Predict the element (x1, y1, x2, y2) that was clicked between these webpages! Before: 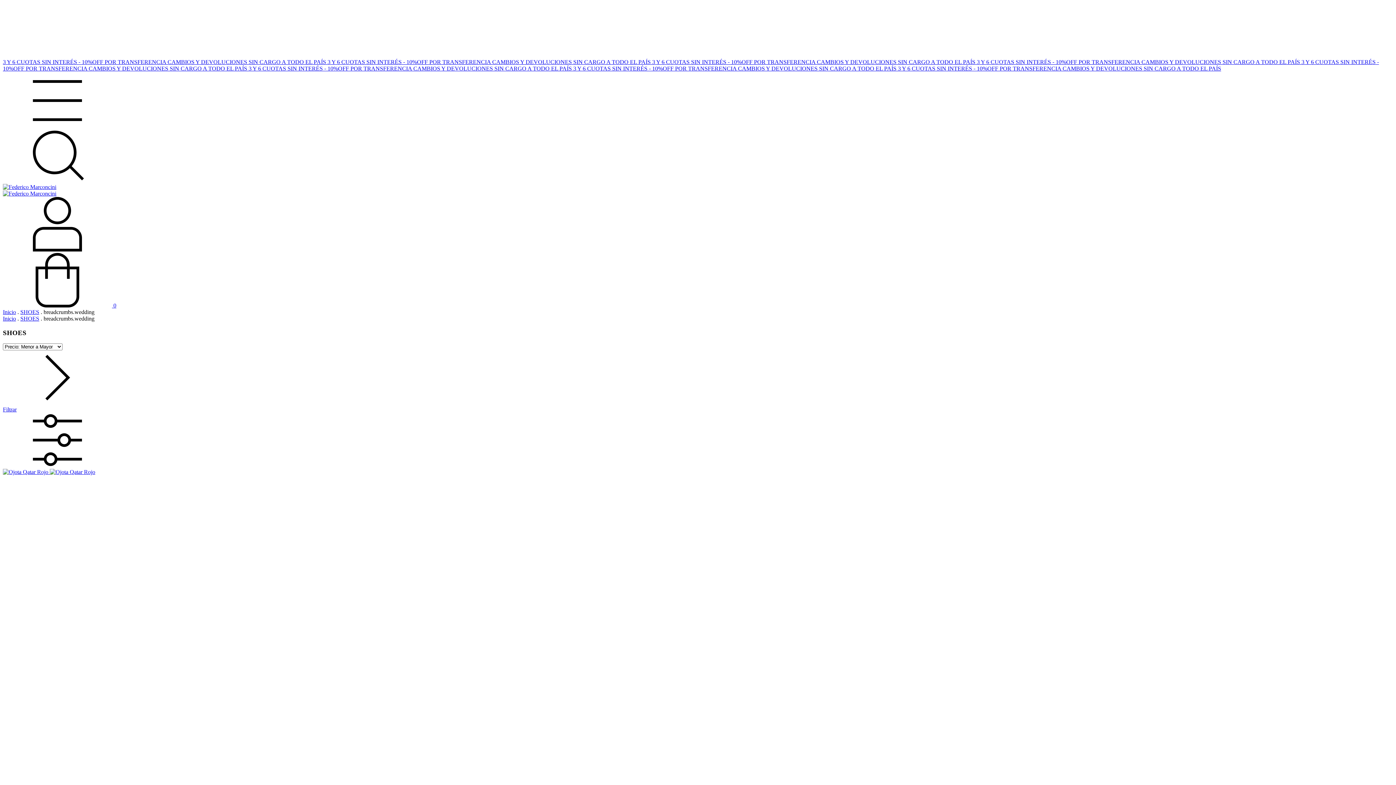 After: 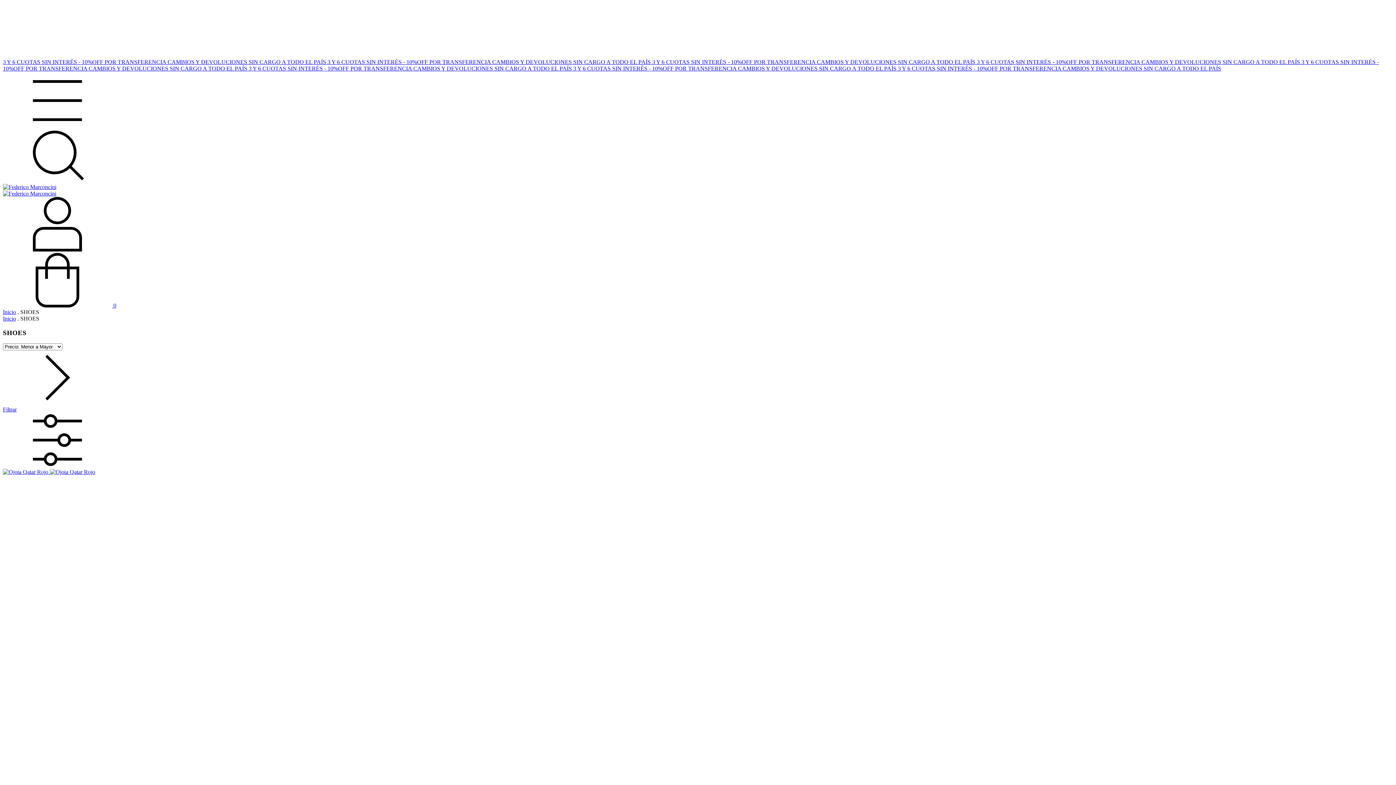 Action: bbox: (20, 309, 39, 315) label: SHOES